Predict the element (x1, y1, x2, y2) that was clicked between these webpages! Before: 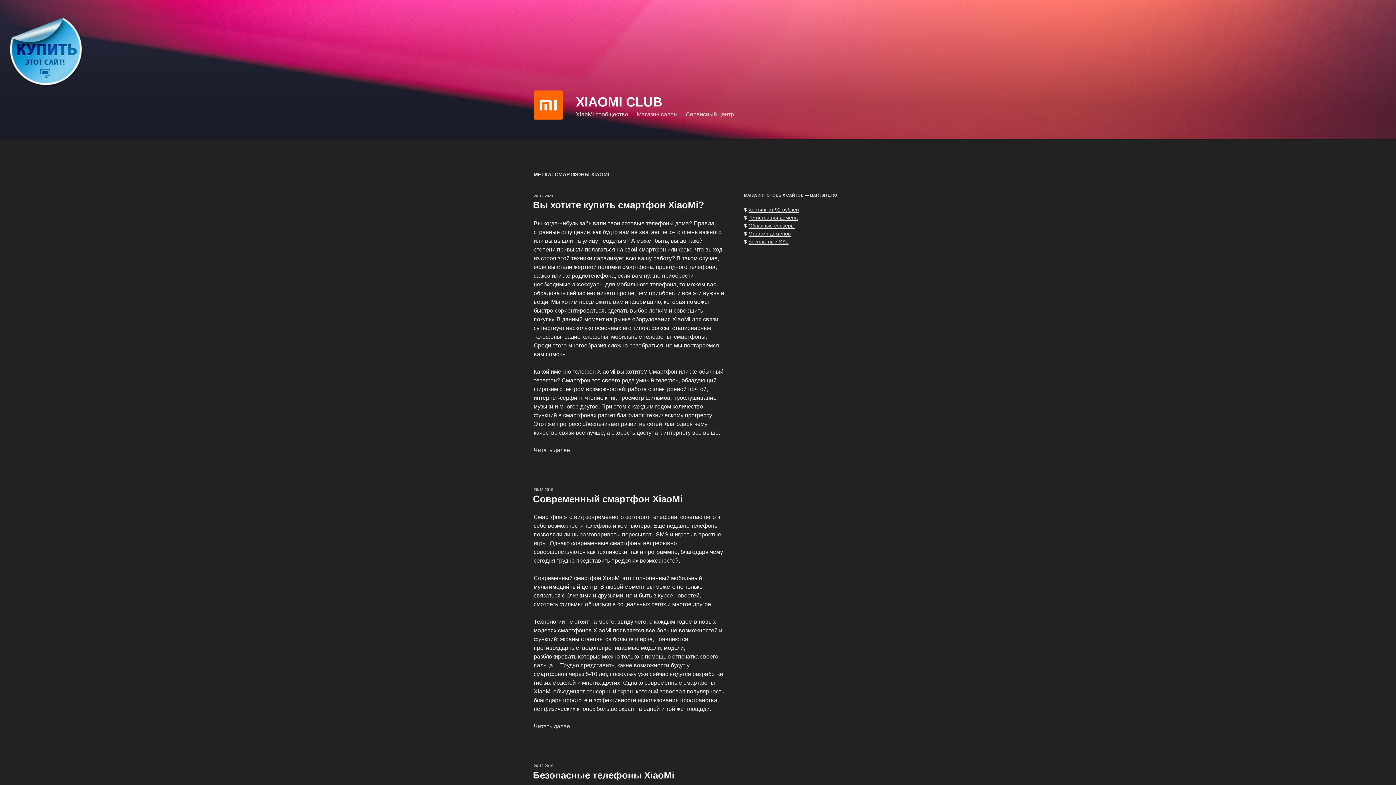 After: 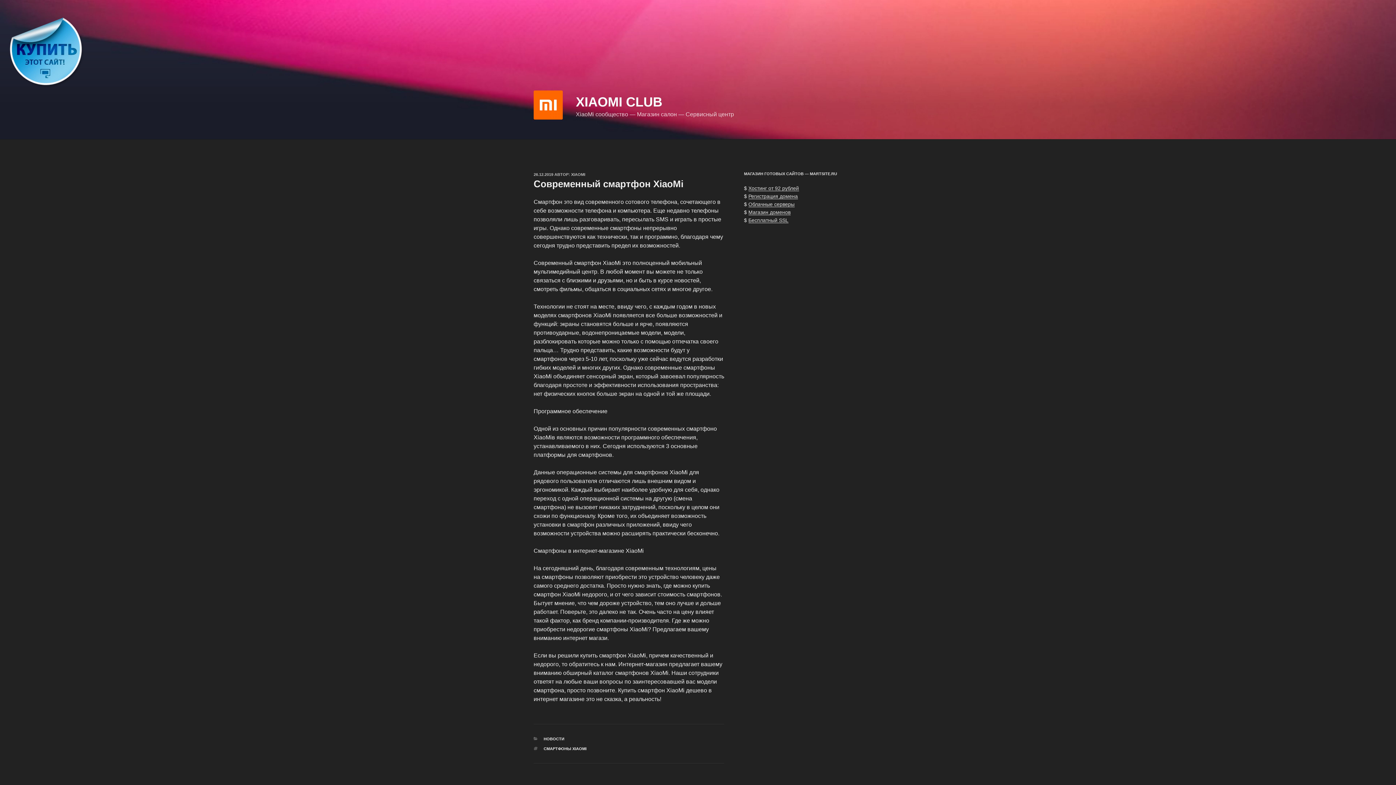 Action: bbox: (533, 493, 682, 504) label: Современный смартфон XiaoMi